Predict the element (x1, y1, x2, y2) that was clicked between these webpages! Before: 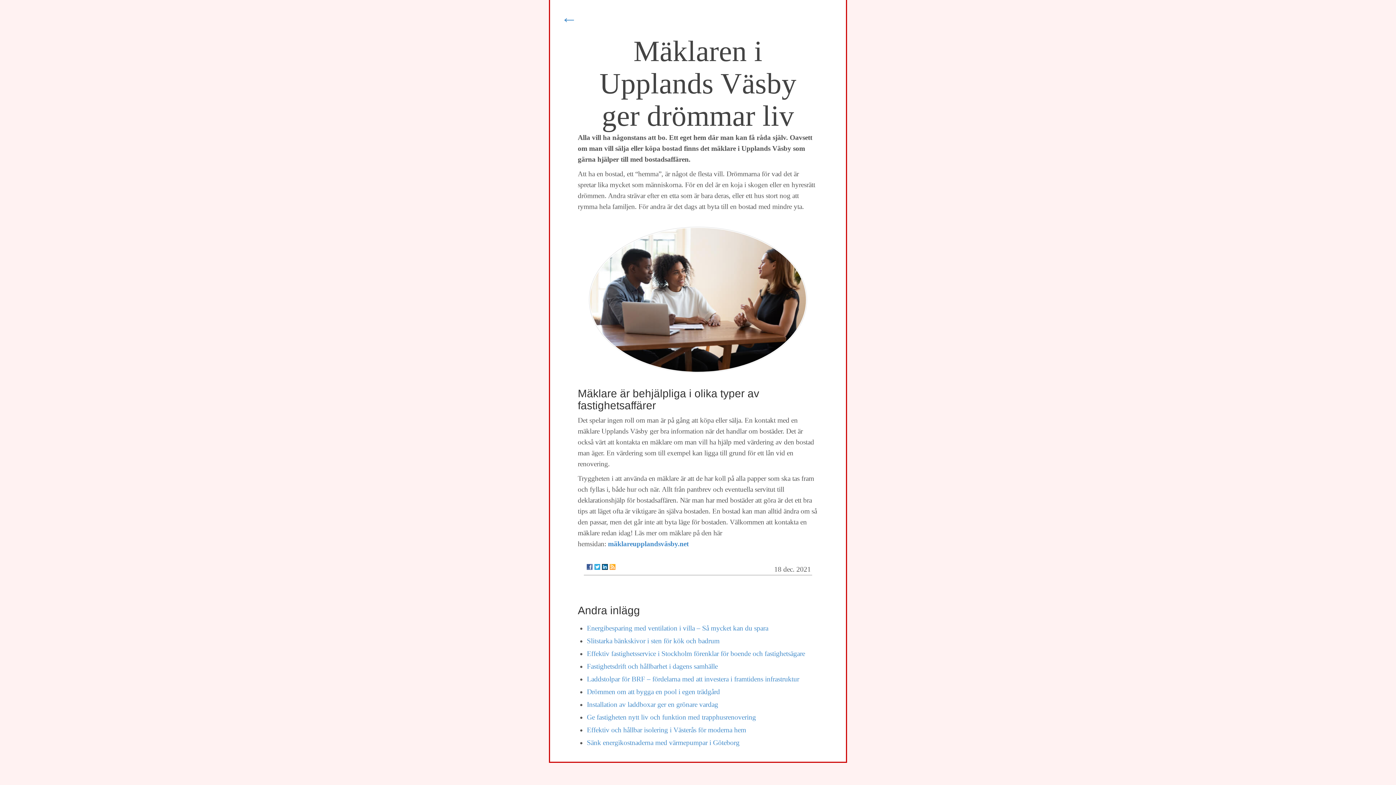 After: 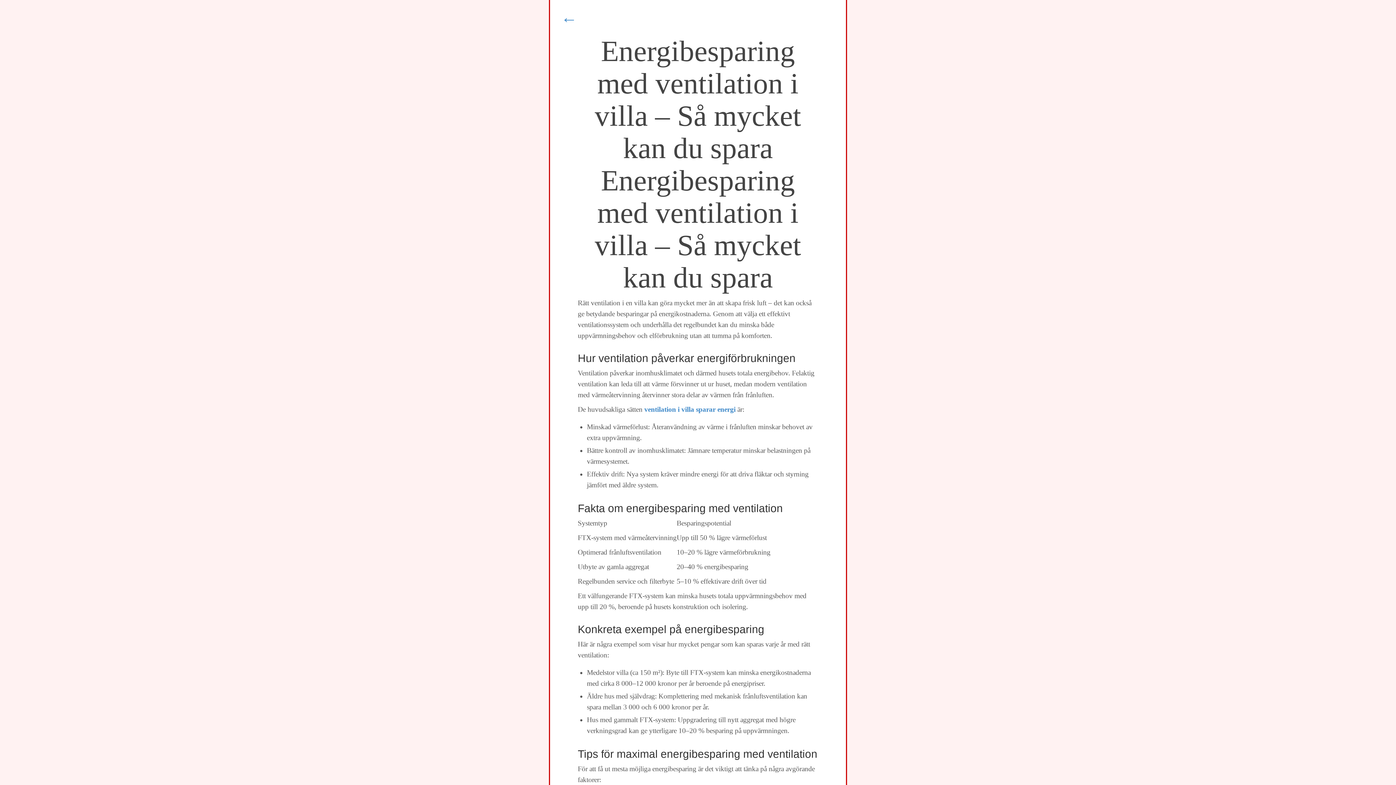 Action: bbox: (587, 624, 768, 632) label: Energibesparing med ventilation i villa – Så mycket kan du spara